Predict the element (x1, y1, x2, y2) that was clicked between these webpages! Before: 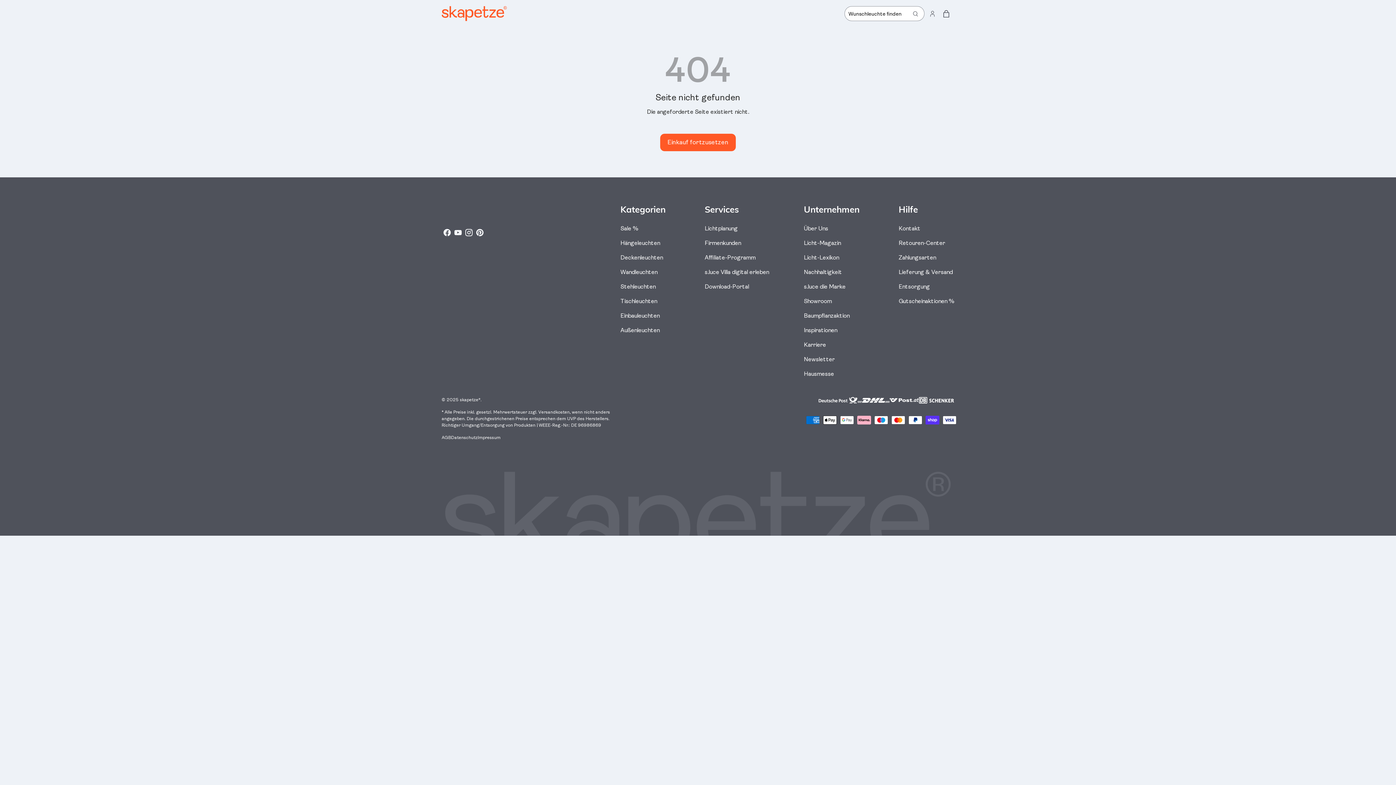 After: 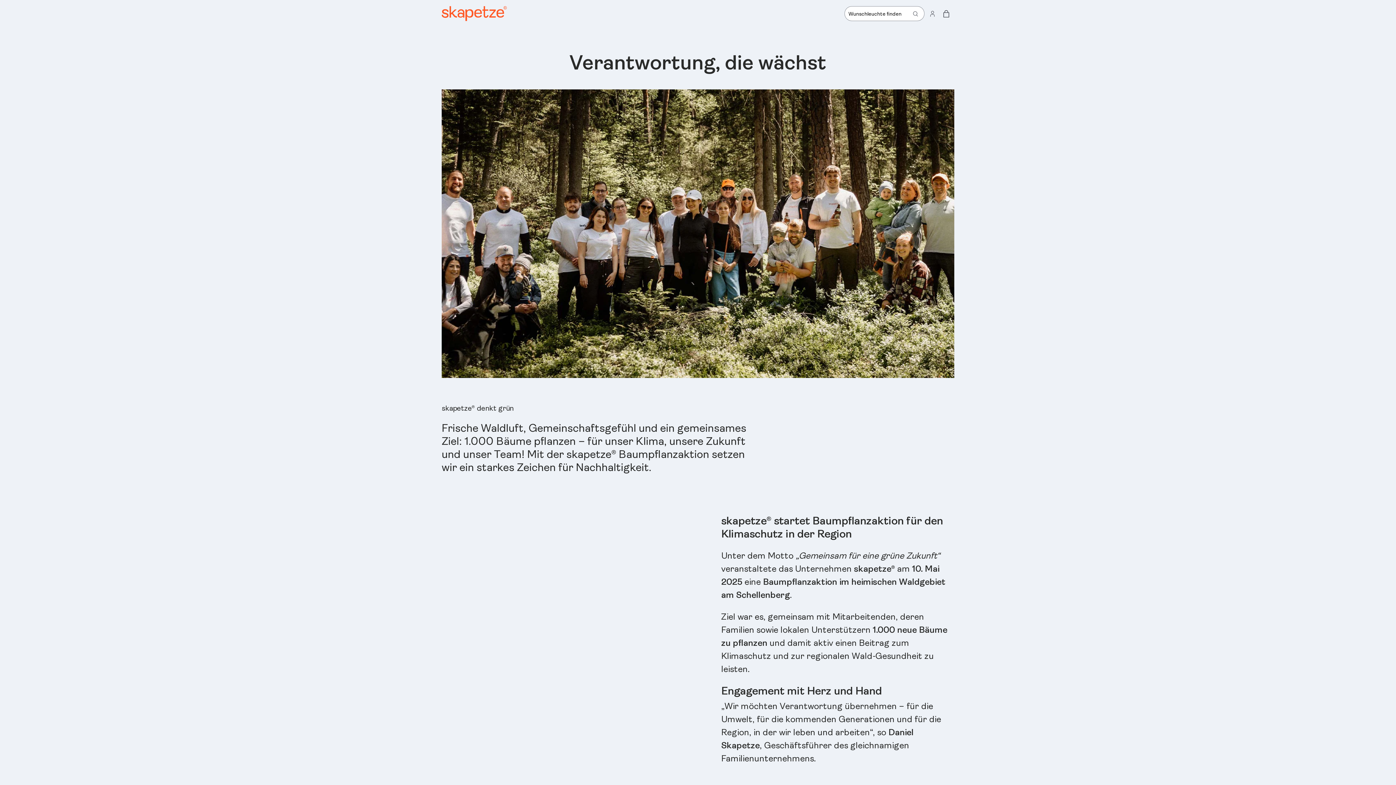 Action: label: Baumpflanzaktion bbox: (804, 312, 849, 319)